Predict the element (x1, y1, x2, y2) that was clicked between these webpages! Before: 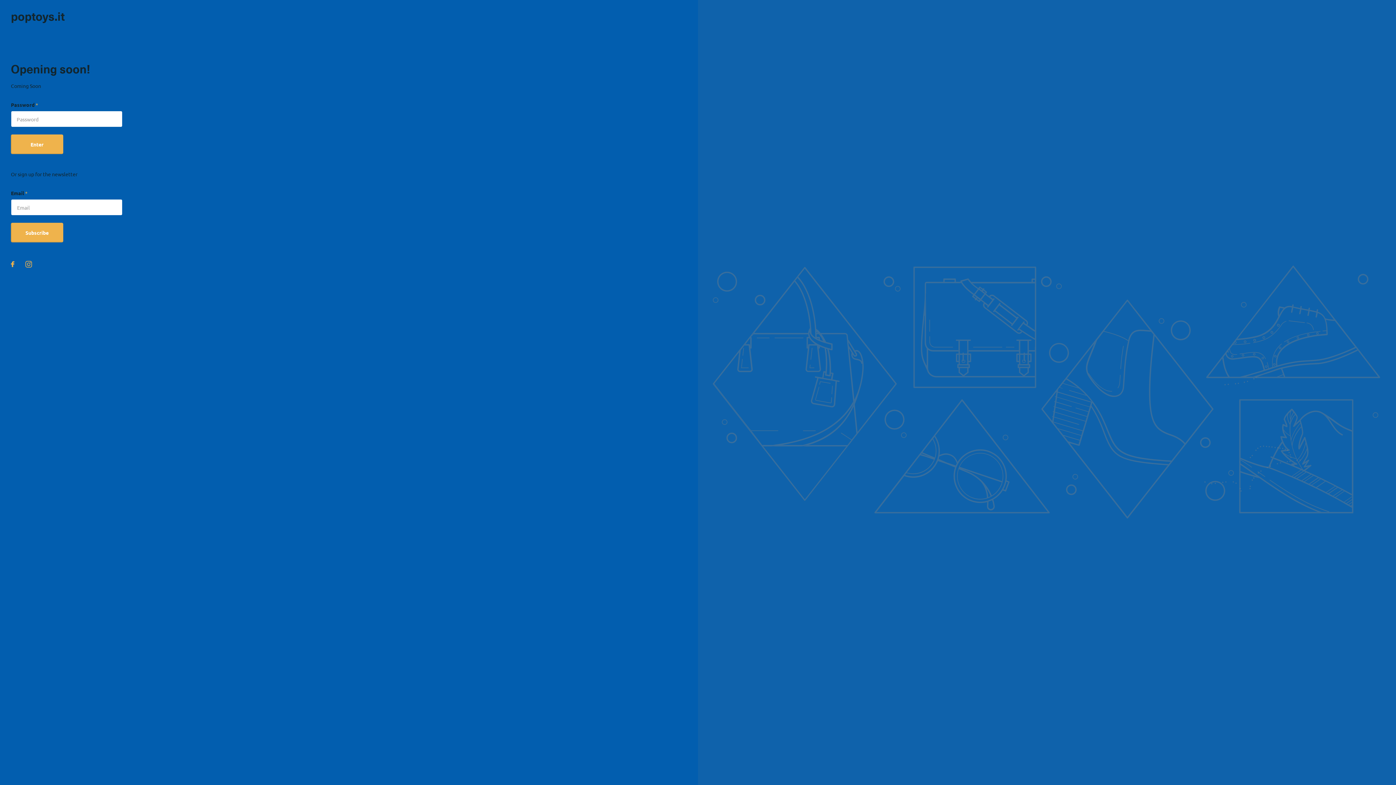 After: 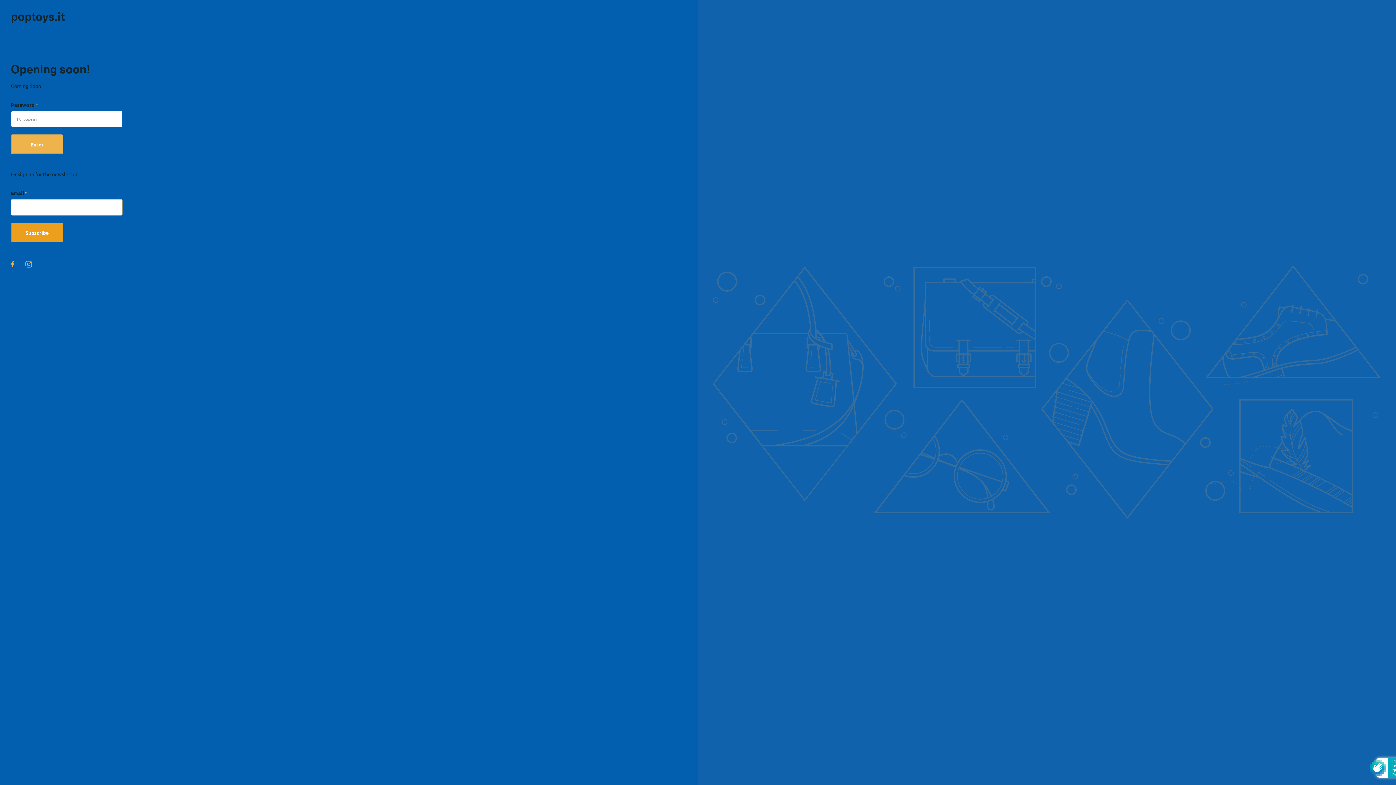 Action: label: Subscribe bbox: (10, 222, 63, 242)